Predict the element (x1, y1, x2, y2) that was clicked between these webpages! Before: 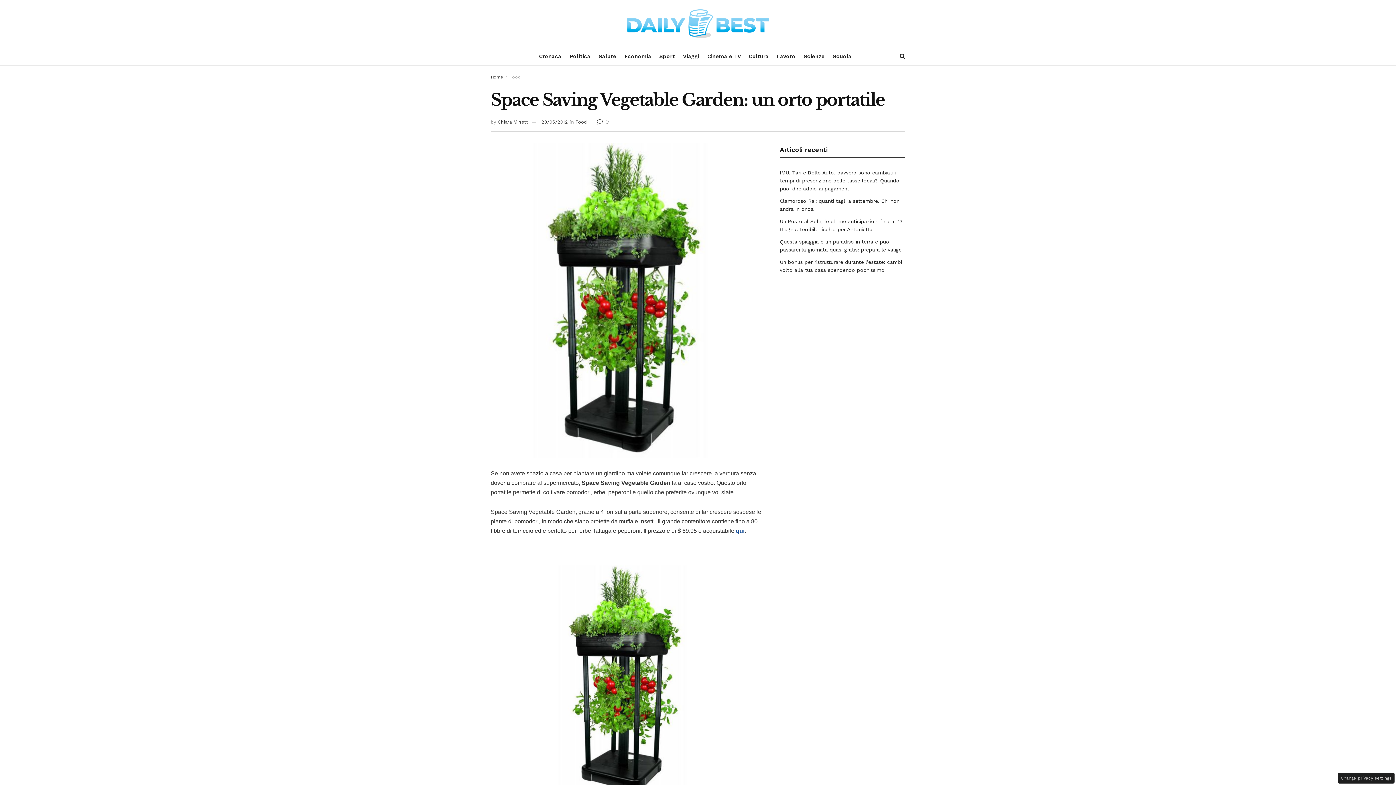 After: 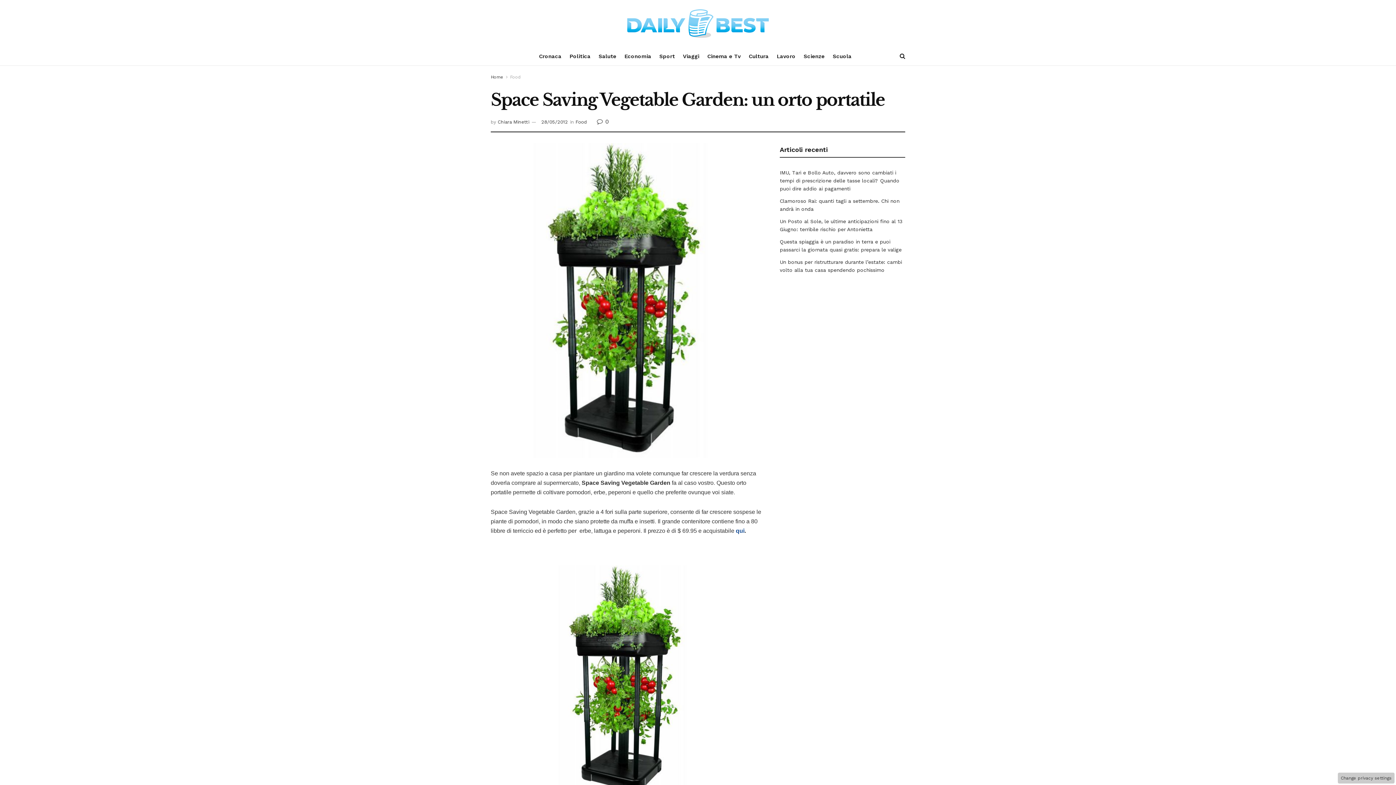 Action: bbox: (1338, 773, 1394, 784) label: Change privacy settings